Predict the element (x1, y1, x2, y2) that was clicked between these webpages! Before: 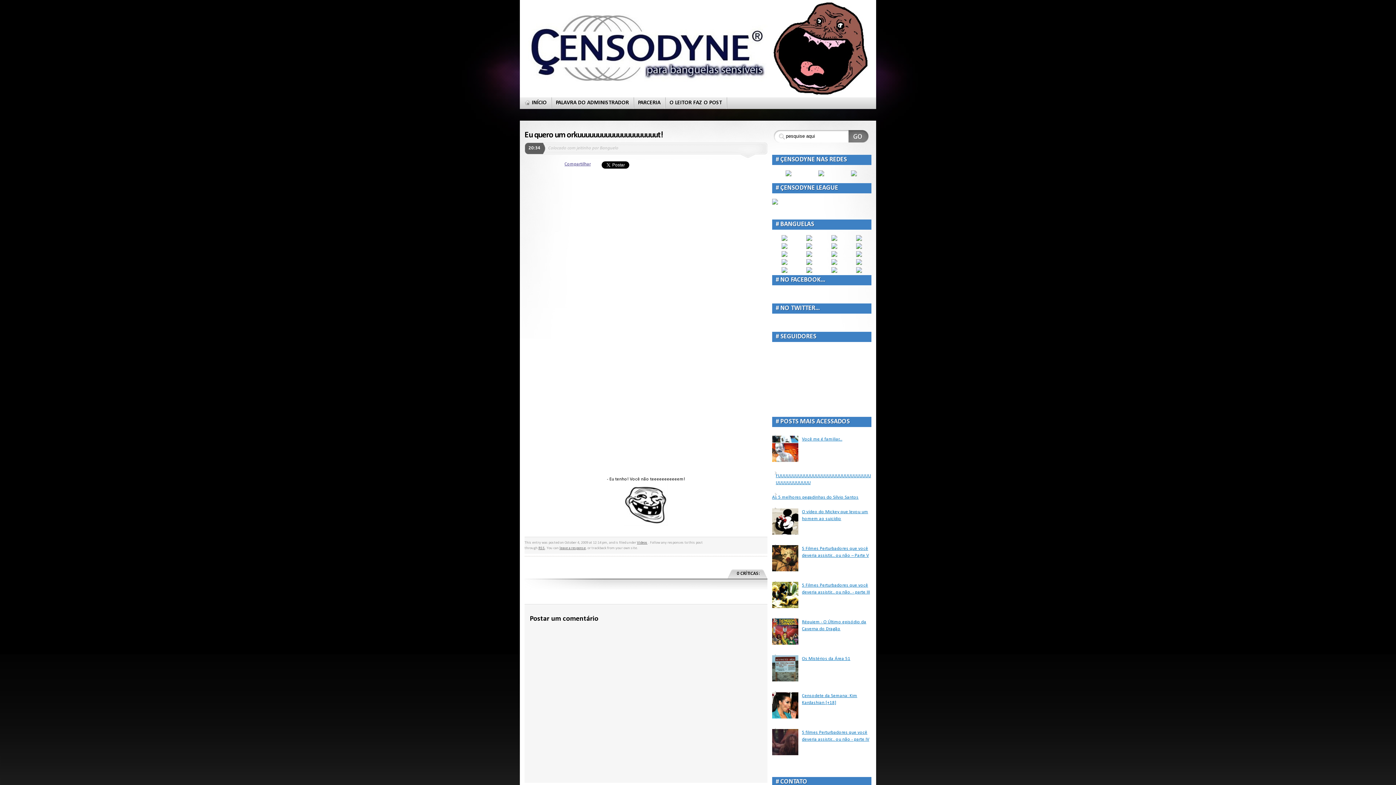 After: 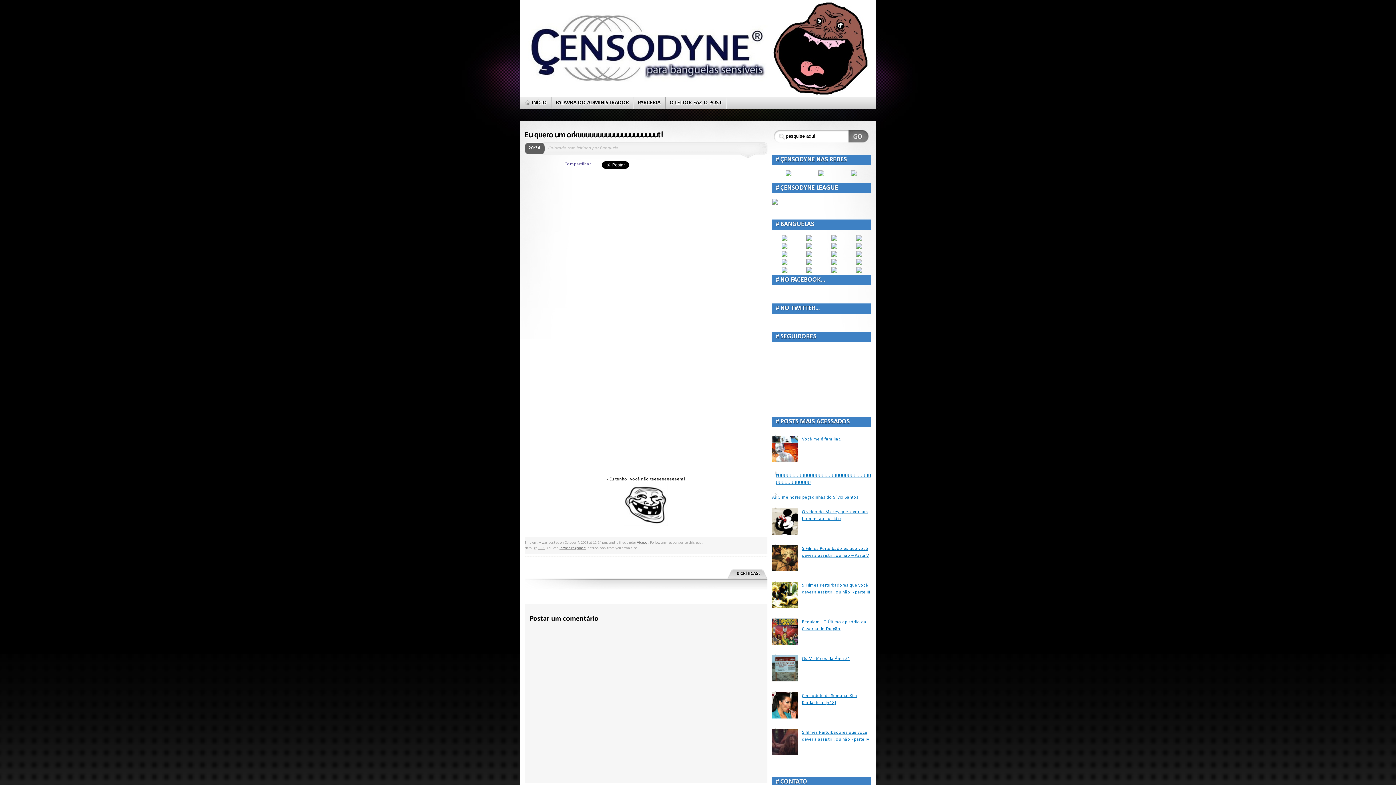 Action: bbox: (856, 269, 862, 274)